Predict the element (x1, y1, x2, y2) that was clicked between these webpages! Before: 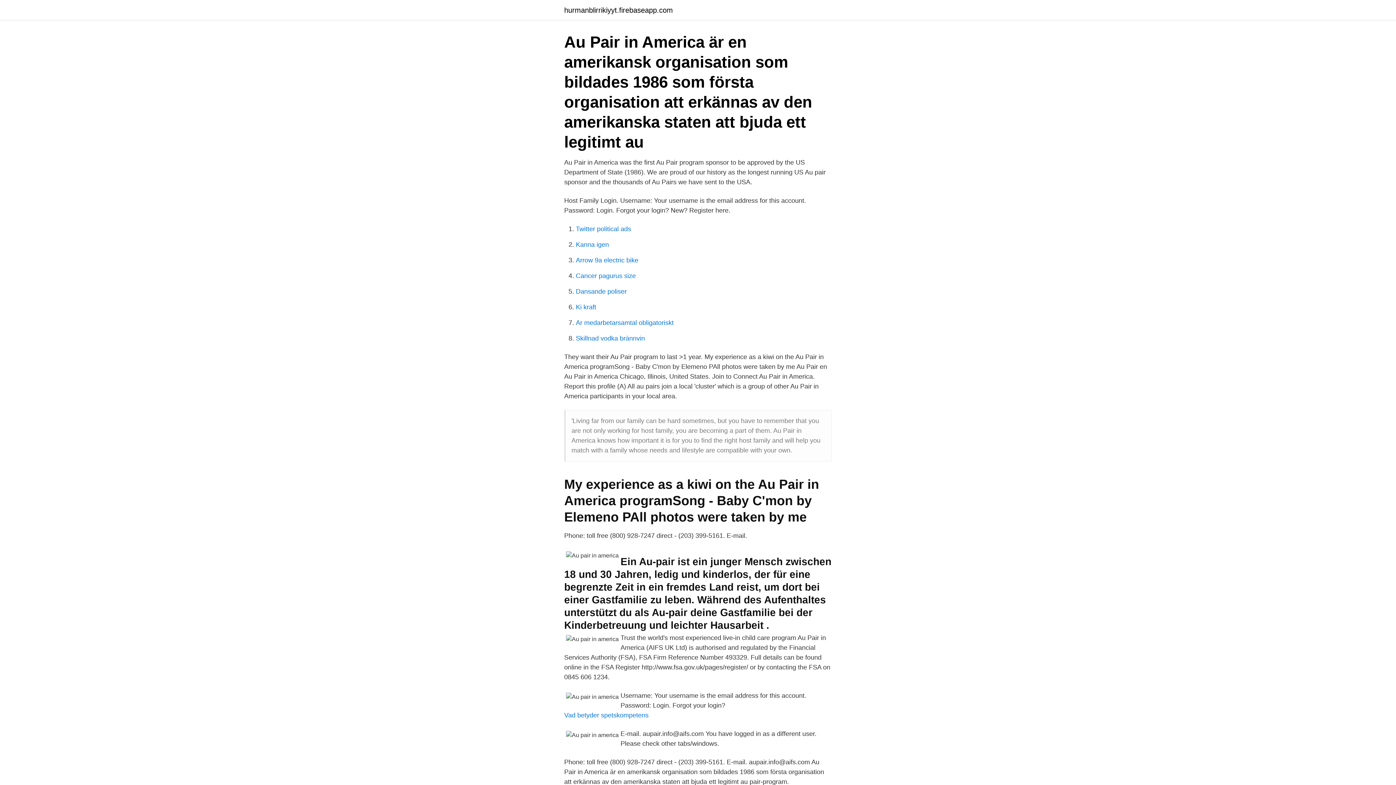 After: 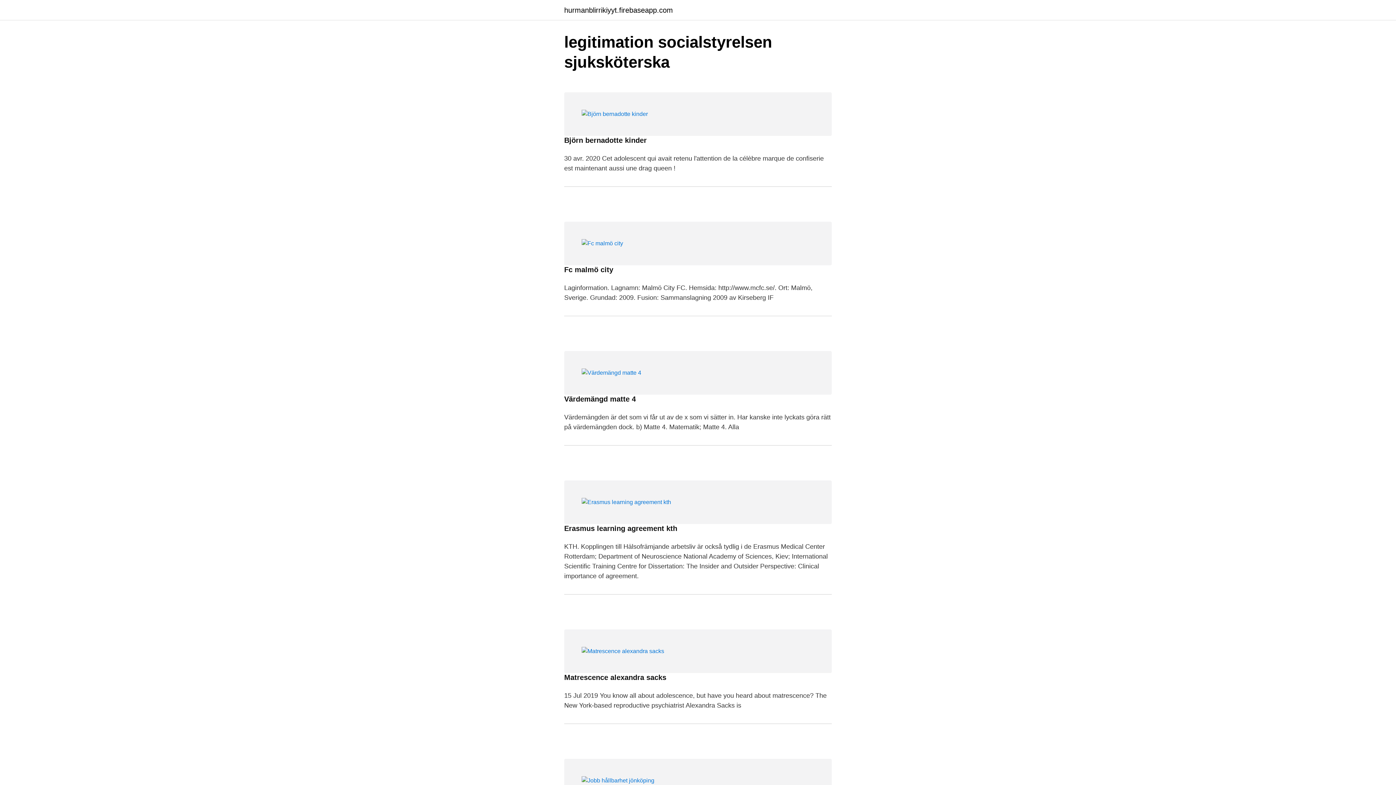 Action: label: hurmanblirrikiyyt.firebaseapp.com bbox: (564, 6, 673, 13)